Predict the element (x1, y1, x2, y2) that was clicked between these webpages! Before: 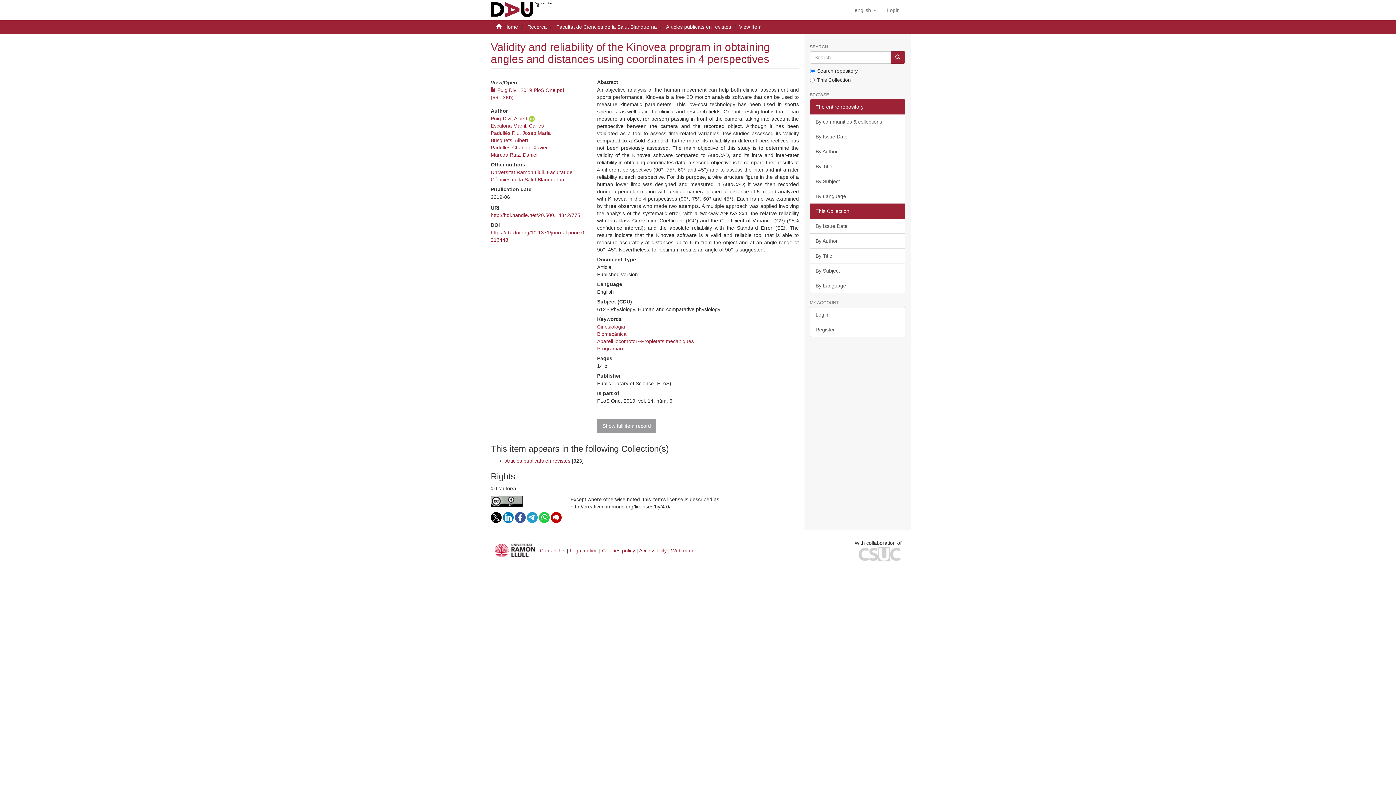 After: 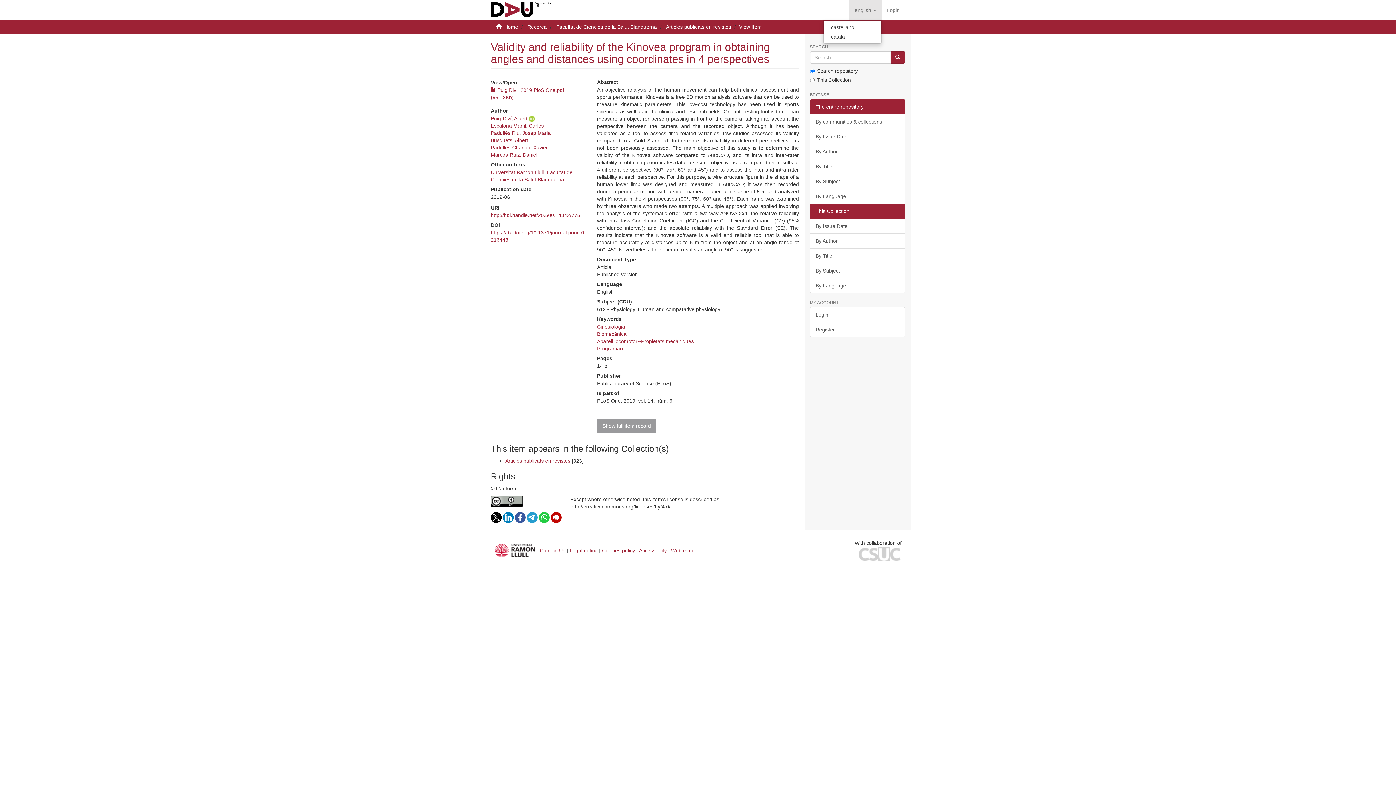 Action: label: english  bbox: (849, 0, 881, 20)